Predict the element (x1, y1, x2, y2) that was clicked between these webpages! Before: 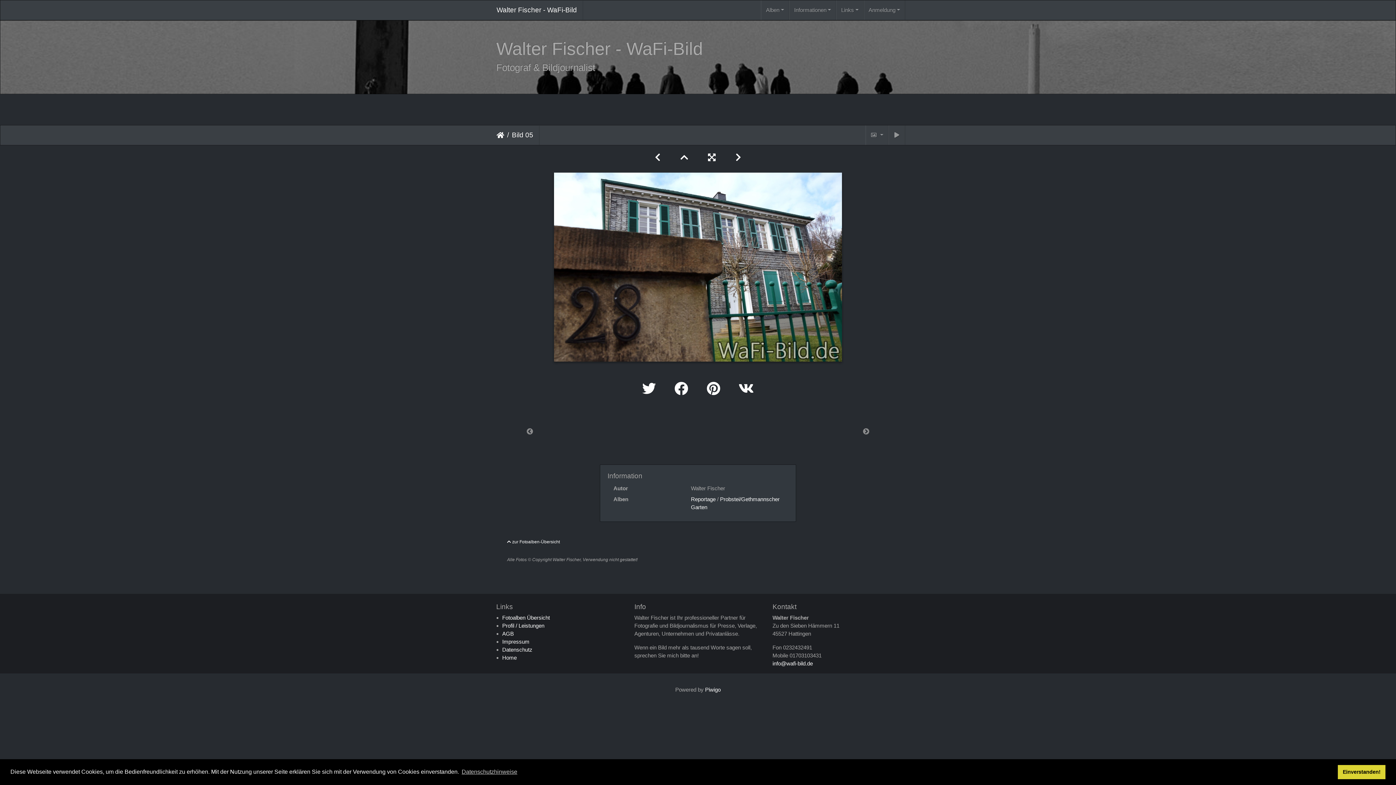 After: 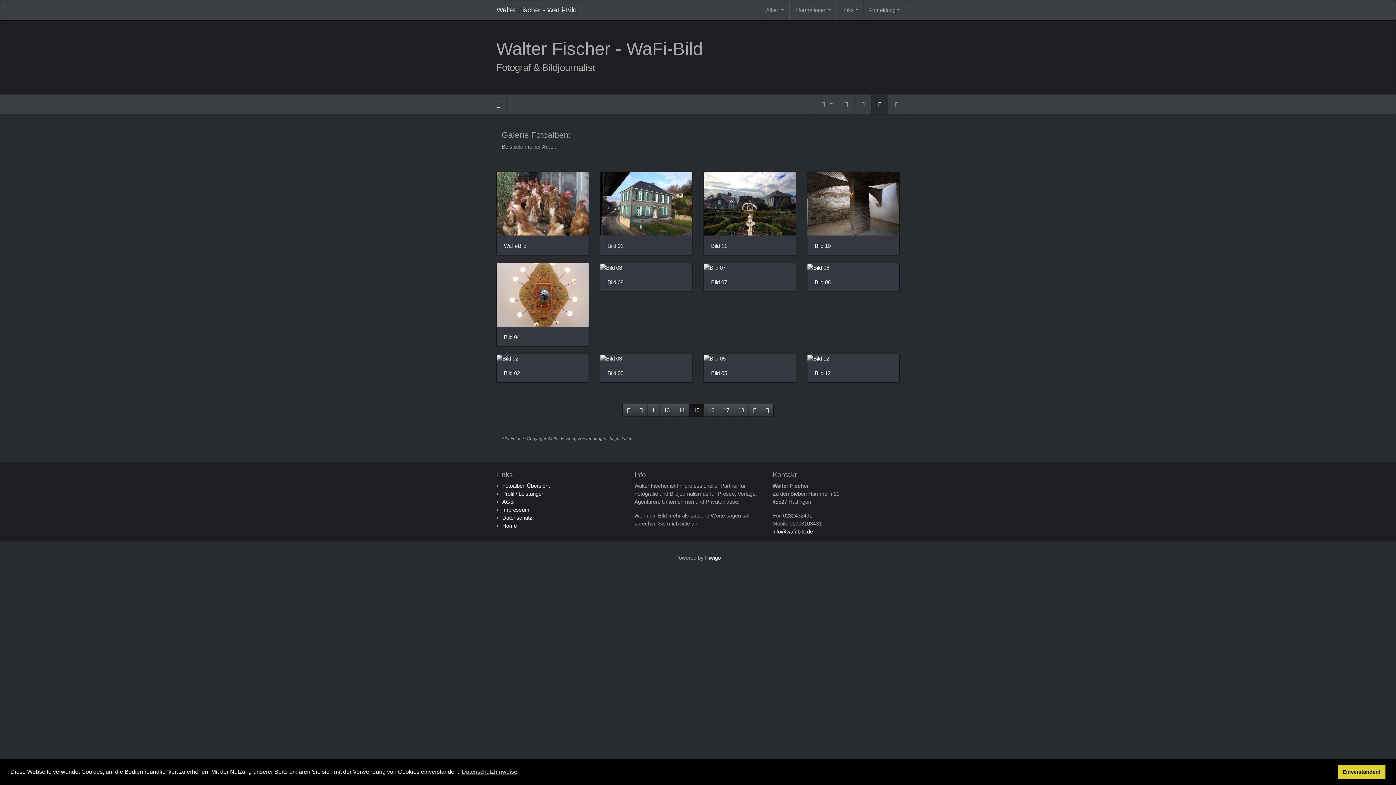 Action: bbox: (671, 152, 699, 162) label:  